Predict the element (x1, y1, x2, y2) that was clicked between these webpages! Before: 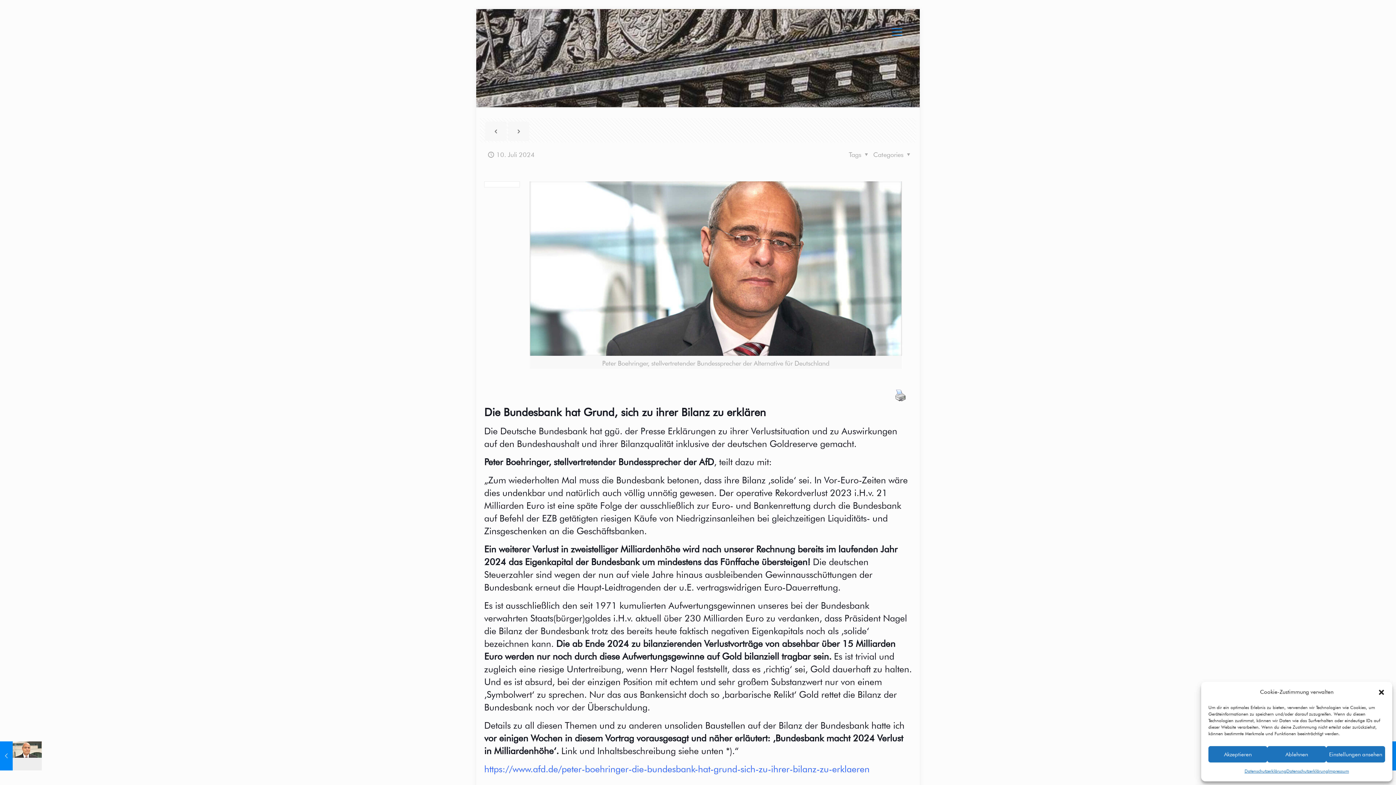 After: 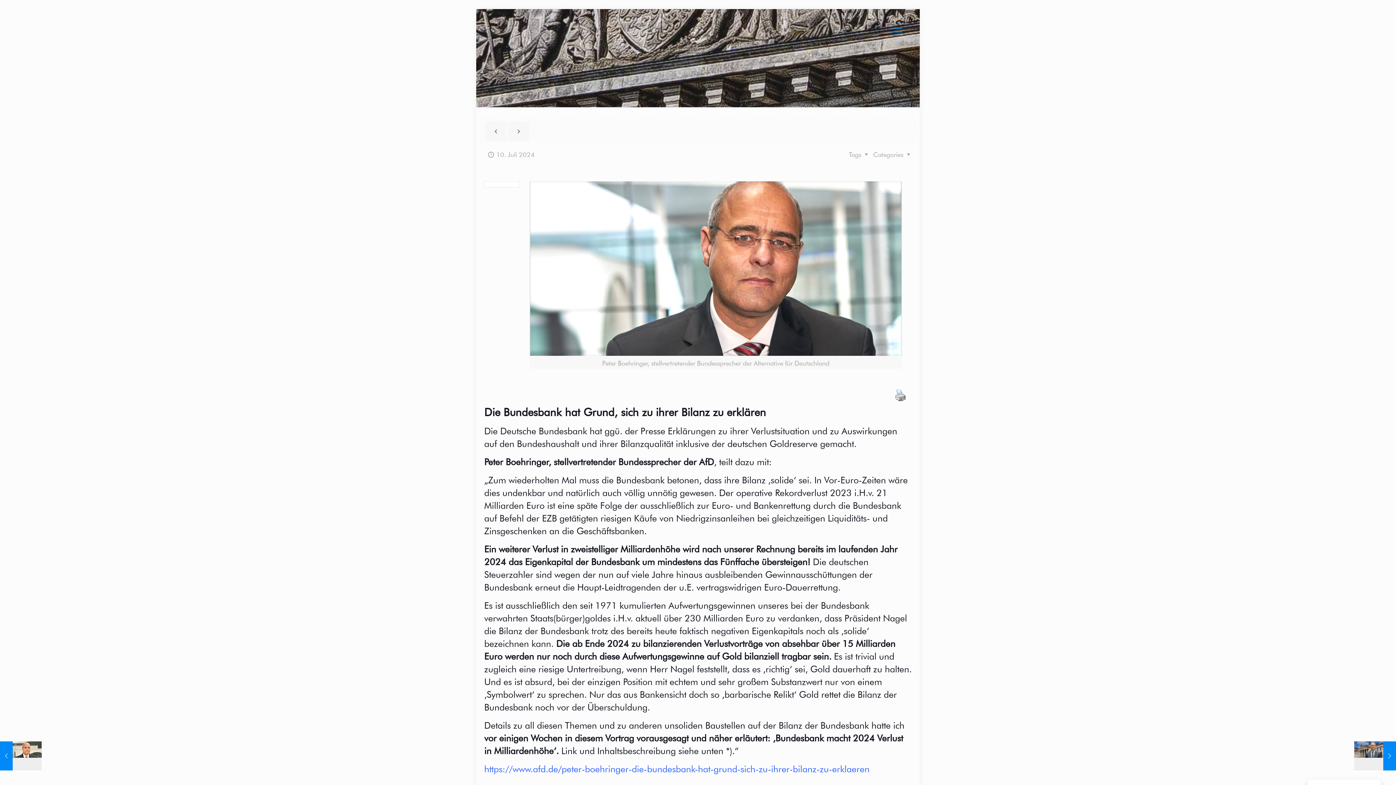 Action: bbox: (1267, 746, 1326, 762) label: Ablehnen